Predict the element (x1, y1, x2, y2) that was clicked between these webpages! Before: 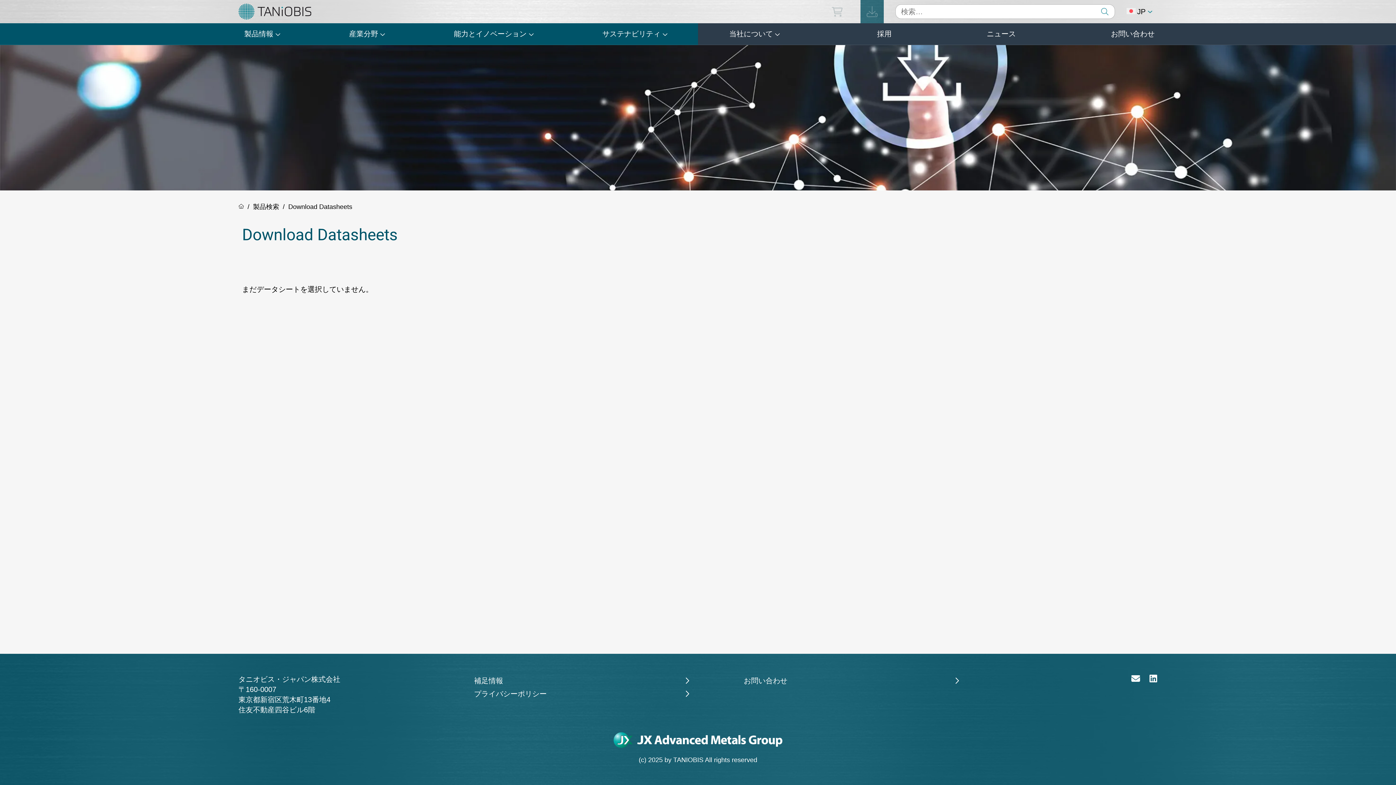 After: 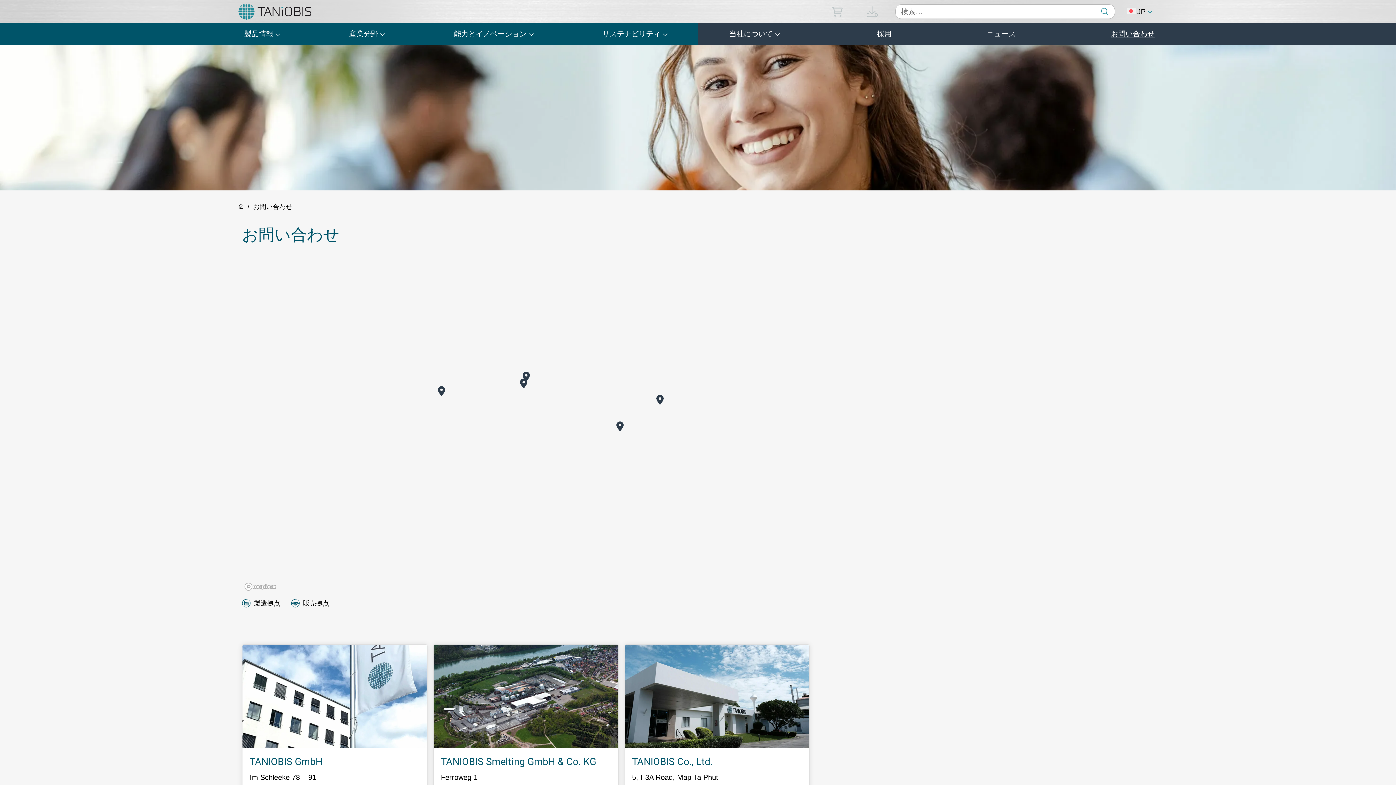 Action: bbox: (1111, 25, 1154, 43) label: お問い合わせ